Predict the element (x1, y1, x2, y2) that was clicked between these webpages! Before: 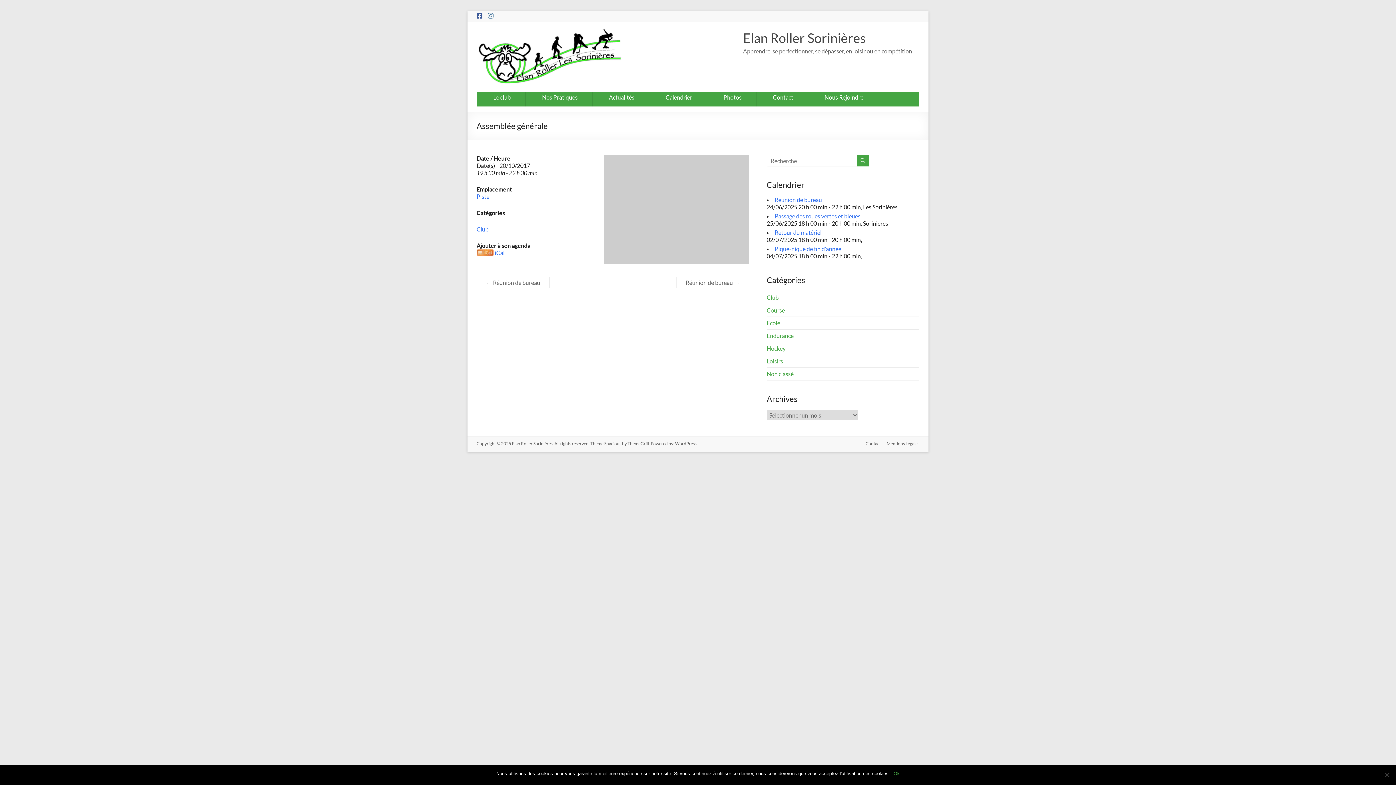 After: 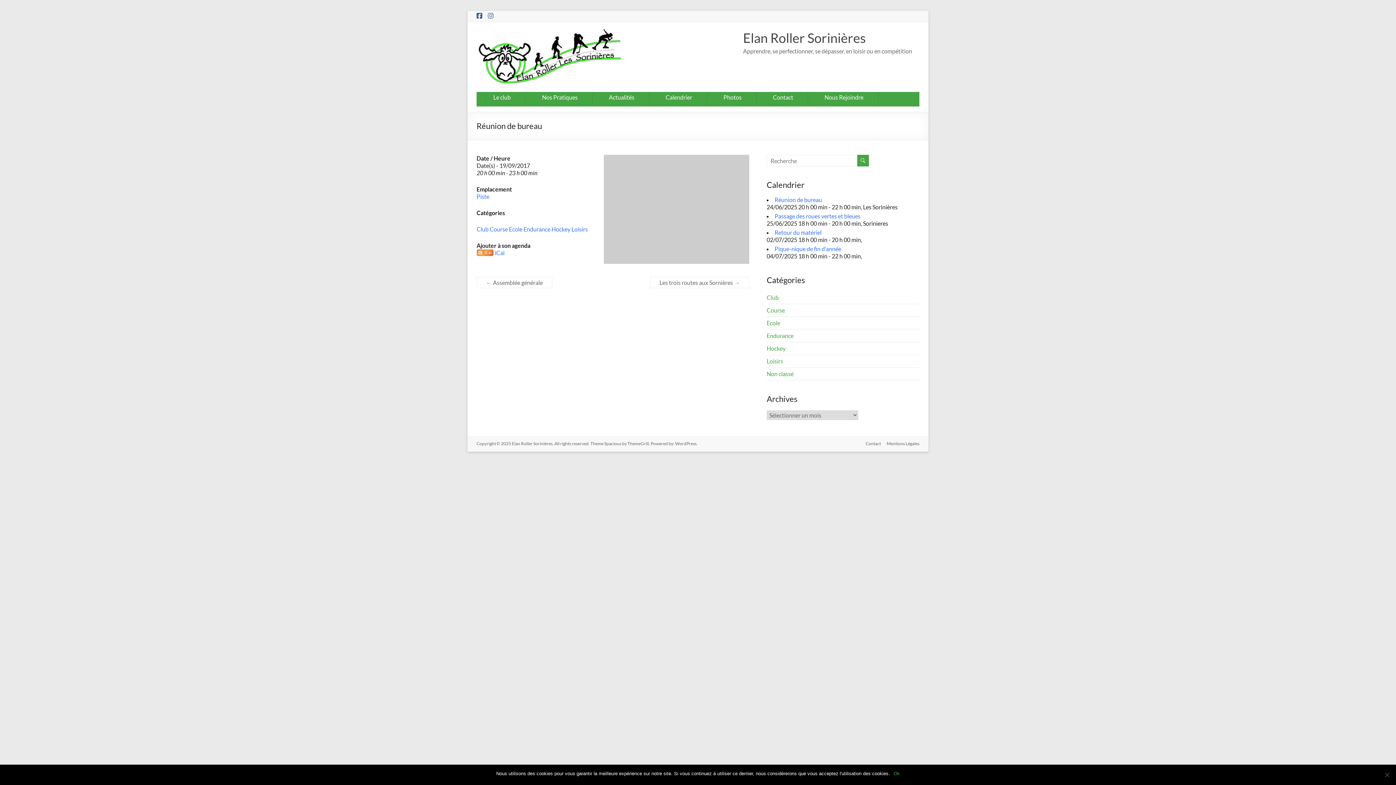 Action: bbox: (676, 277, 749, 288) label: Réunion de bureau →